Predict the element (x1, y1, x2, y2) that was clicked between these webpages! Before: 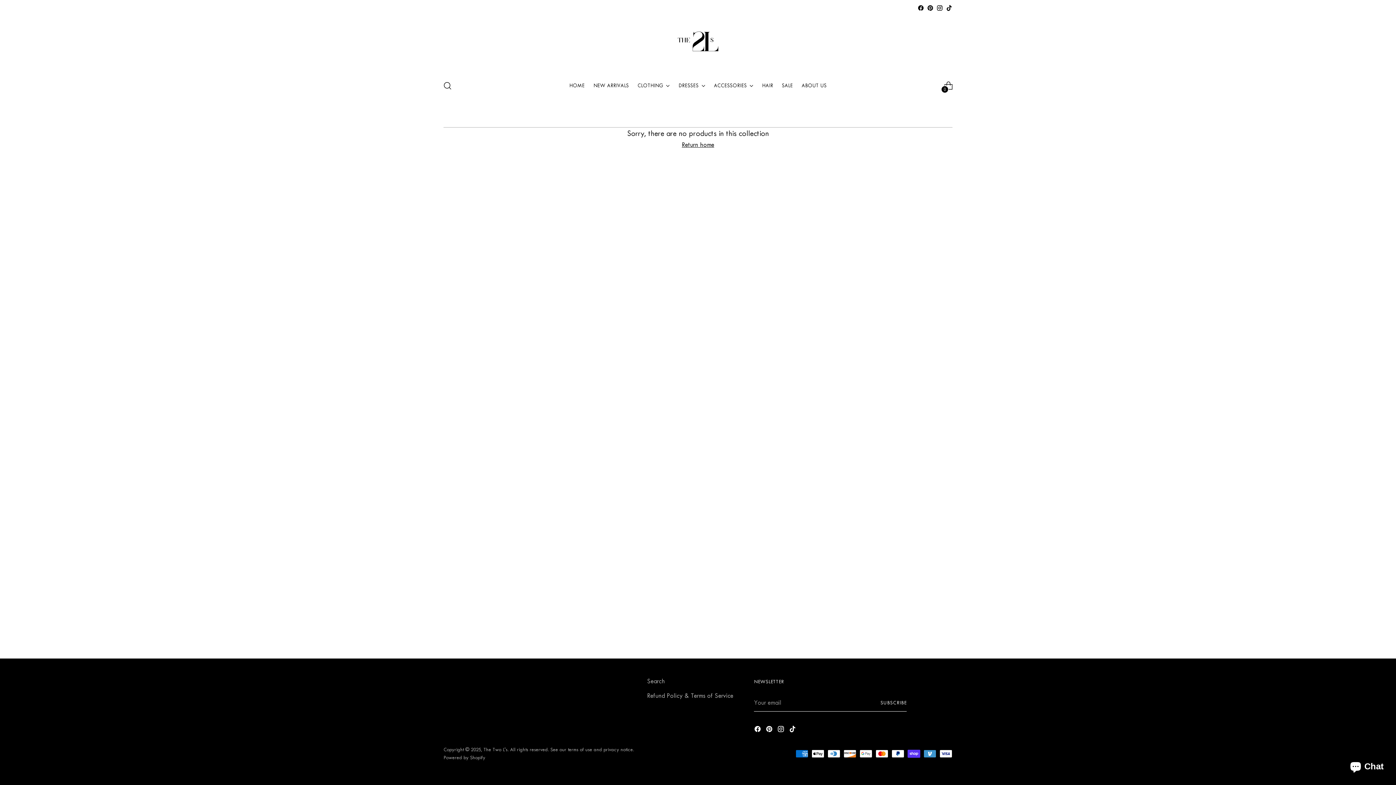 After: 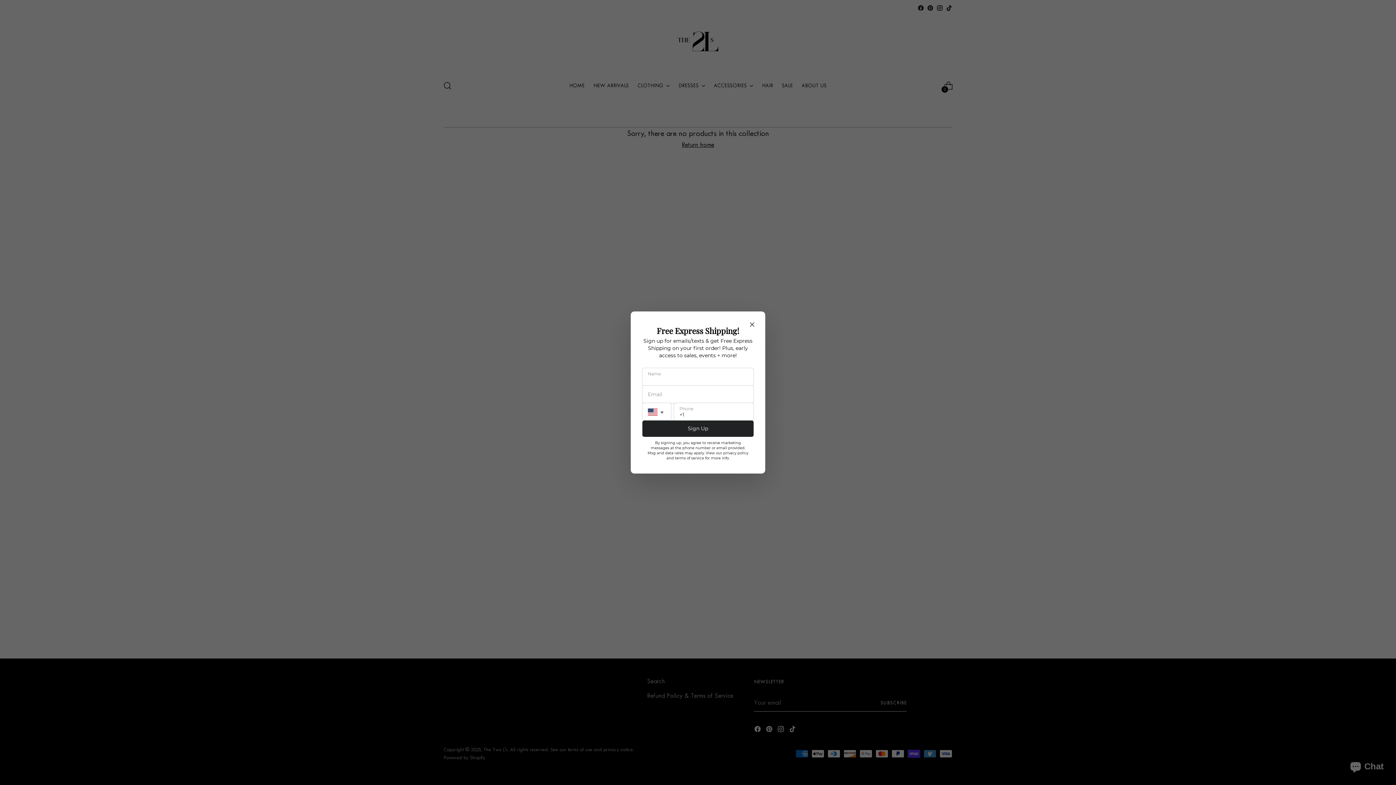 Action: bbox: (936, 4, 943, 11)